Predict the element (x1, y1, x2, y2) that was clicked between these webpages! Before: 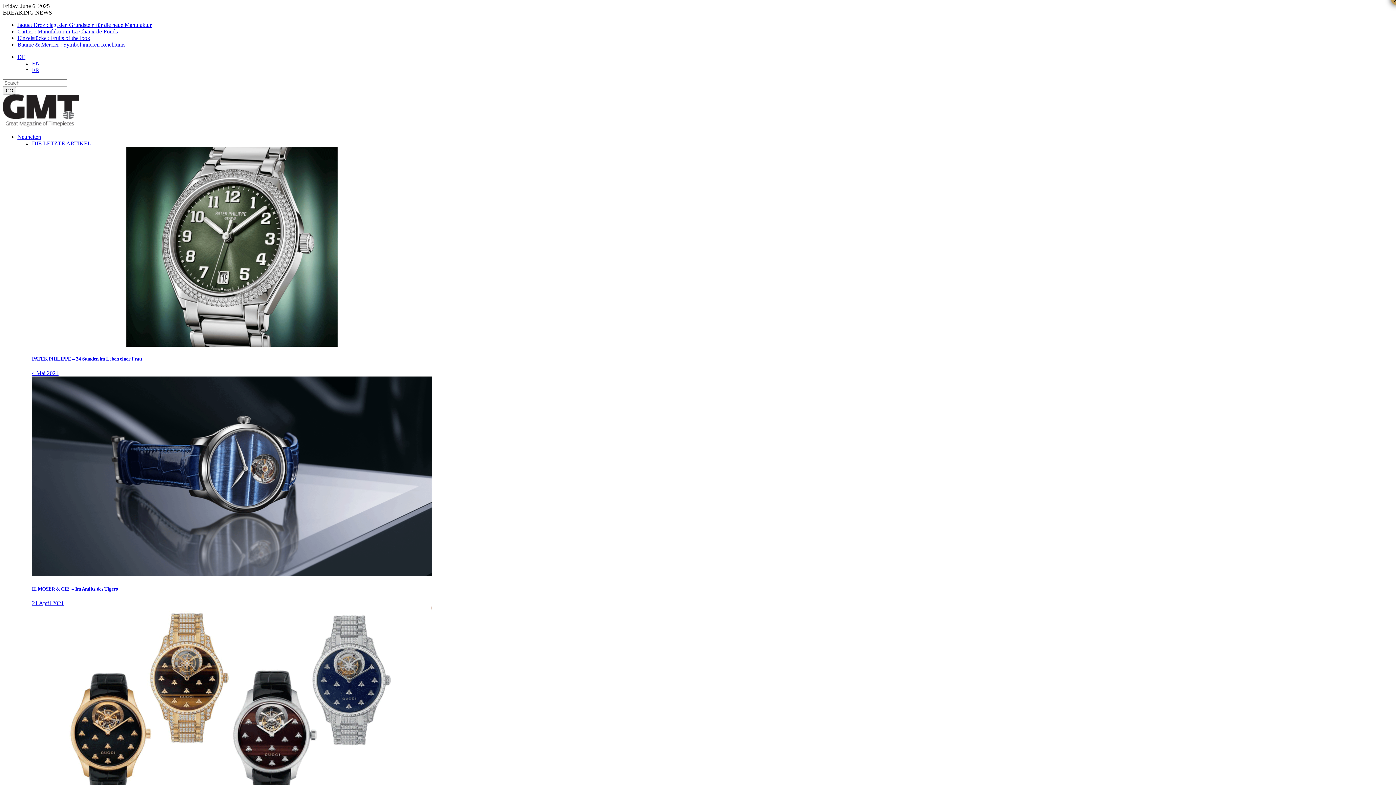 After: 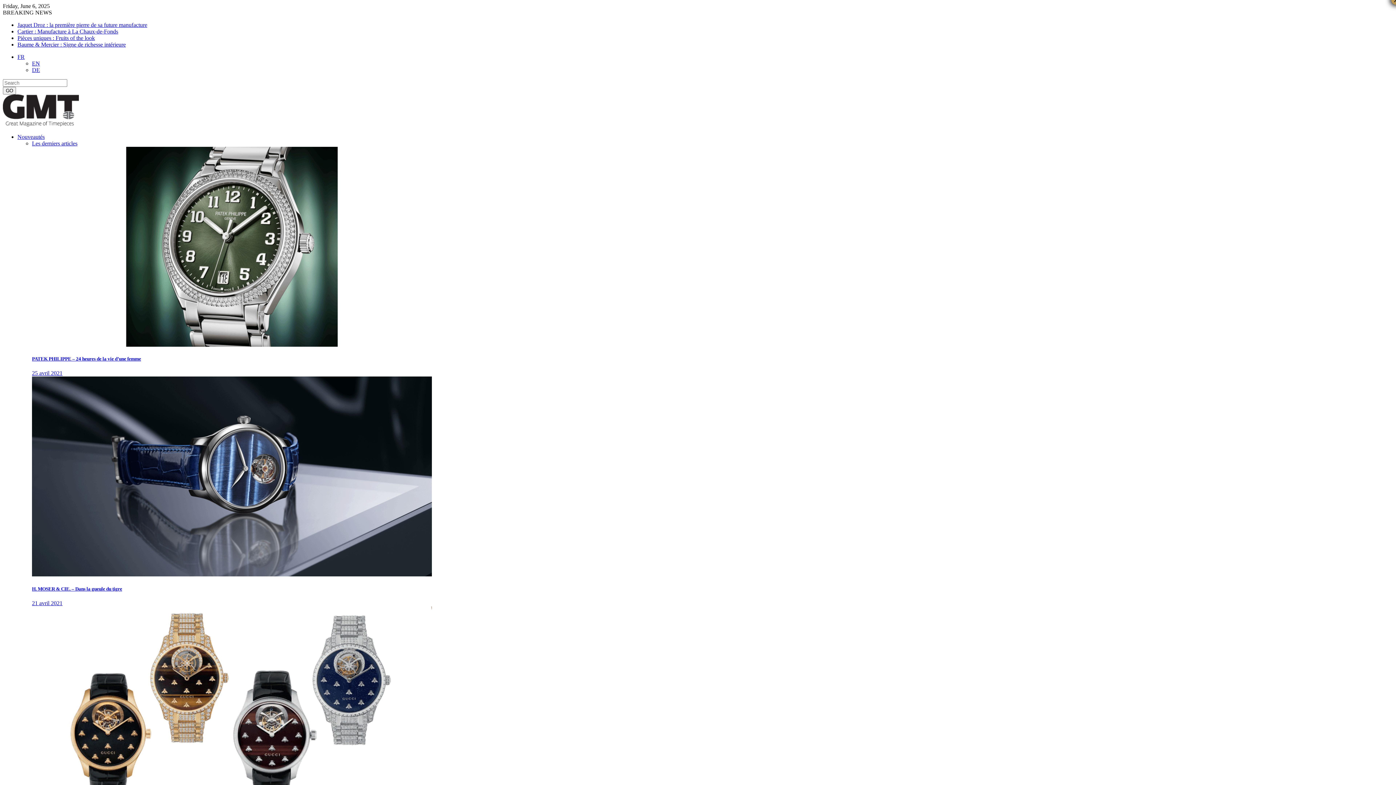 Action: bbox: (32, 66, 39, 73) label: FR